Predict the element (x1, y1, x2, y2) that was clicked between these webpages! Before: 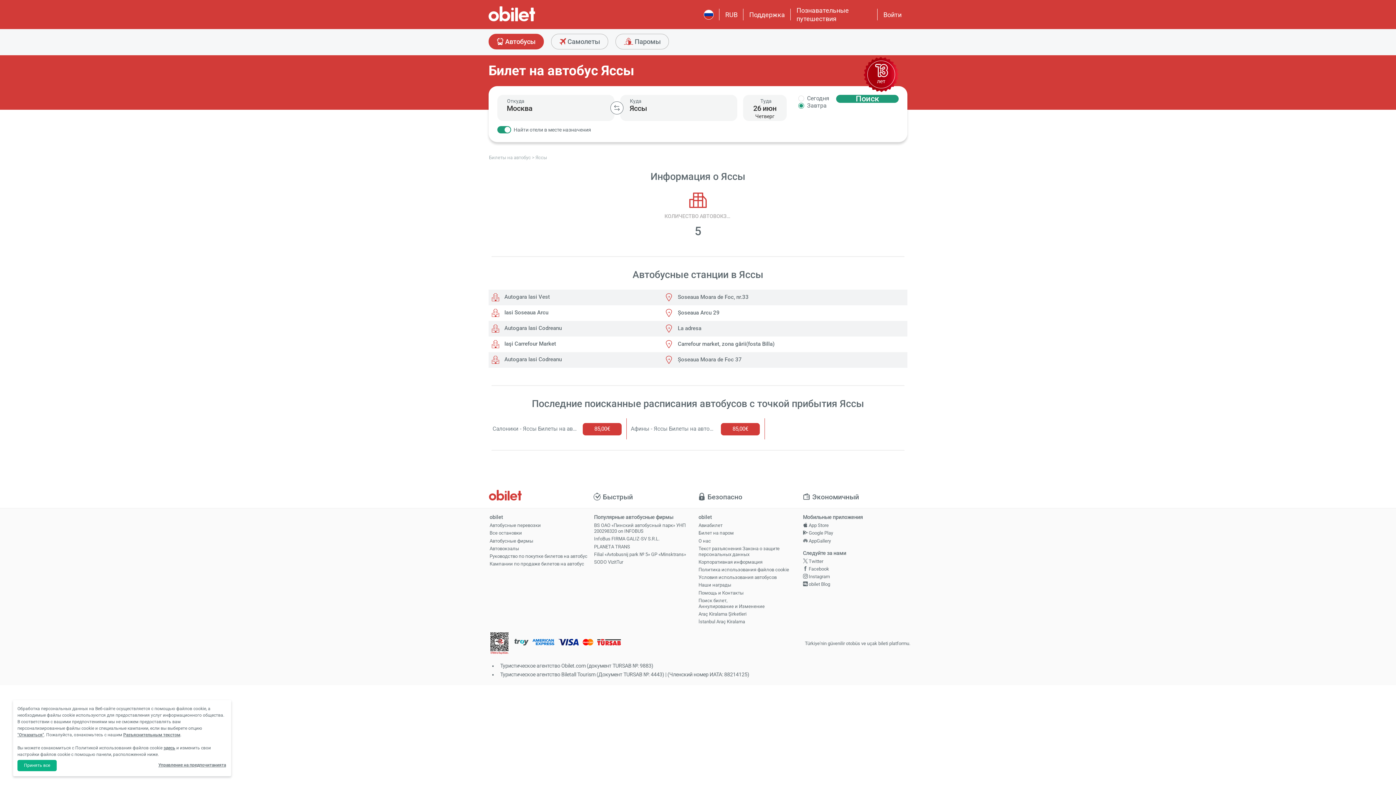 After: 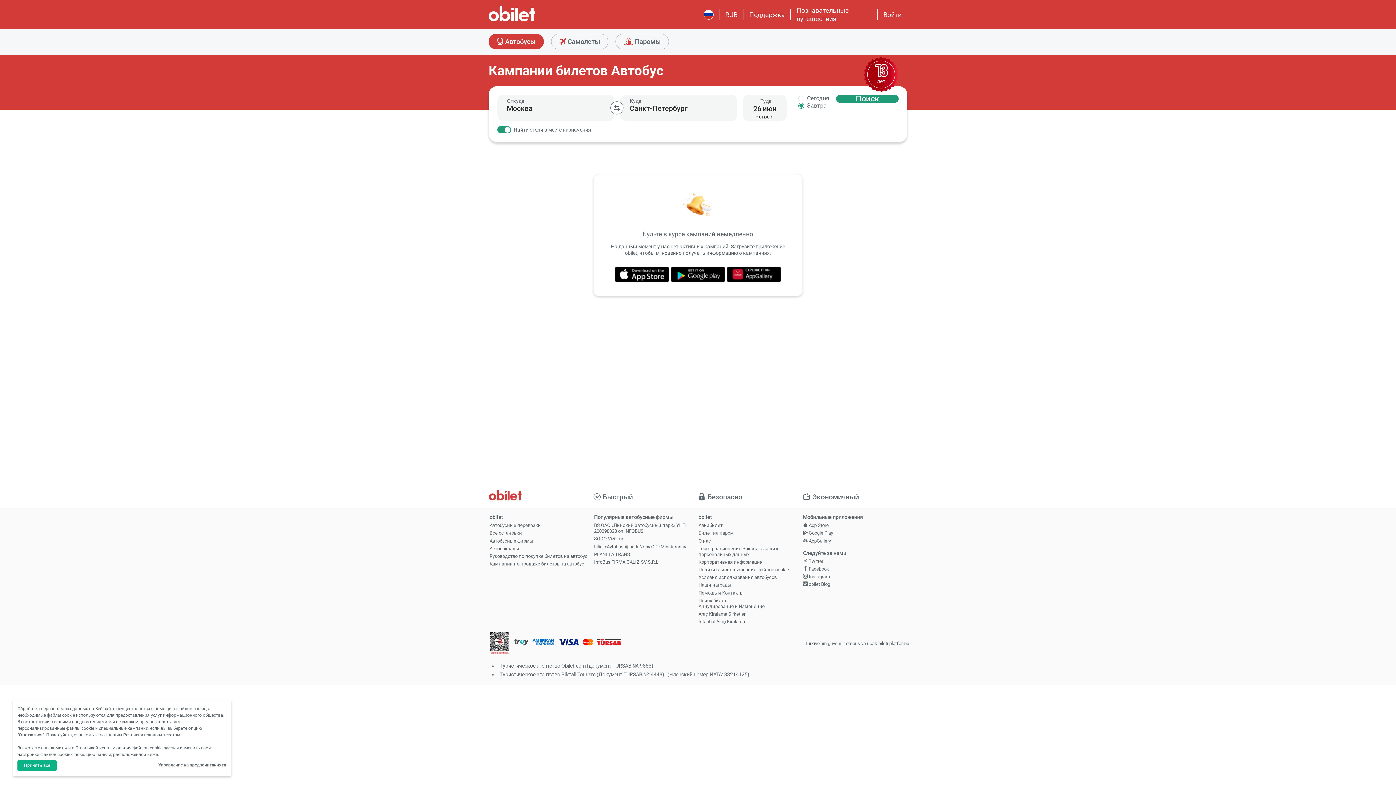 Action: label: Кампании по продаже билетов на автобус bbox: (487, 560, 596, 568)